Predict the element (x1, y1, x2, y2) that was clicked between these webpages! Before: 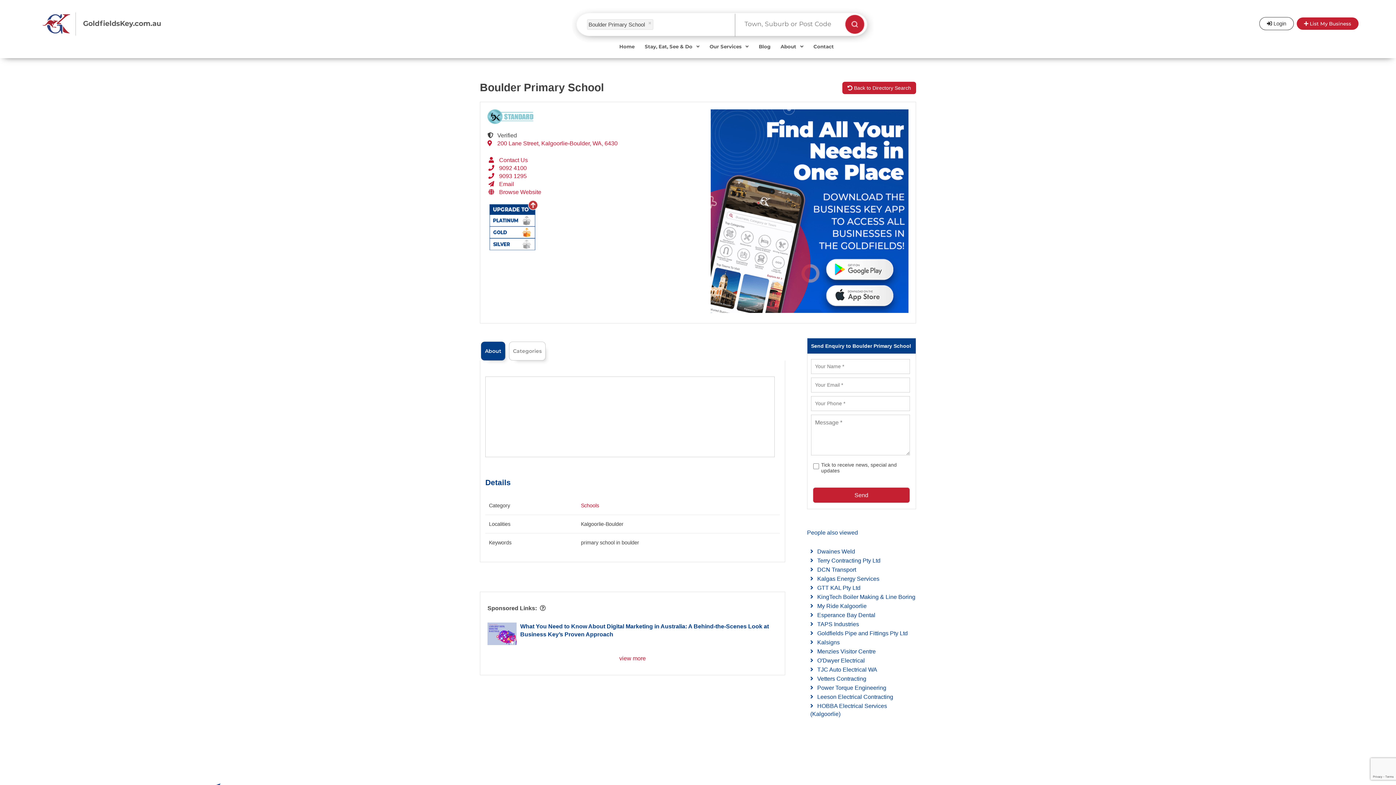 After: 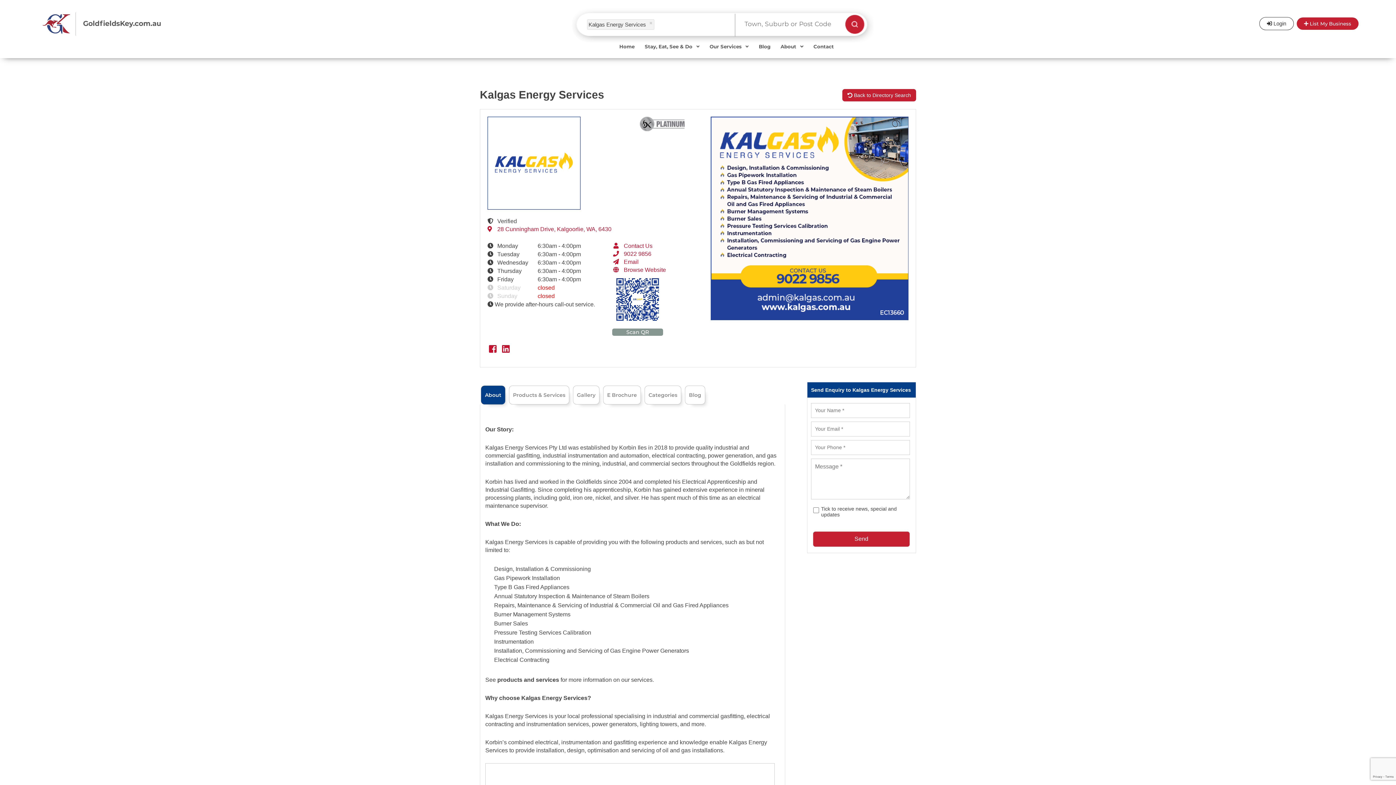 Action: label:  Kalgas Energy Services bbox: (810, 576, 879, 582)